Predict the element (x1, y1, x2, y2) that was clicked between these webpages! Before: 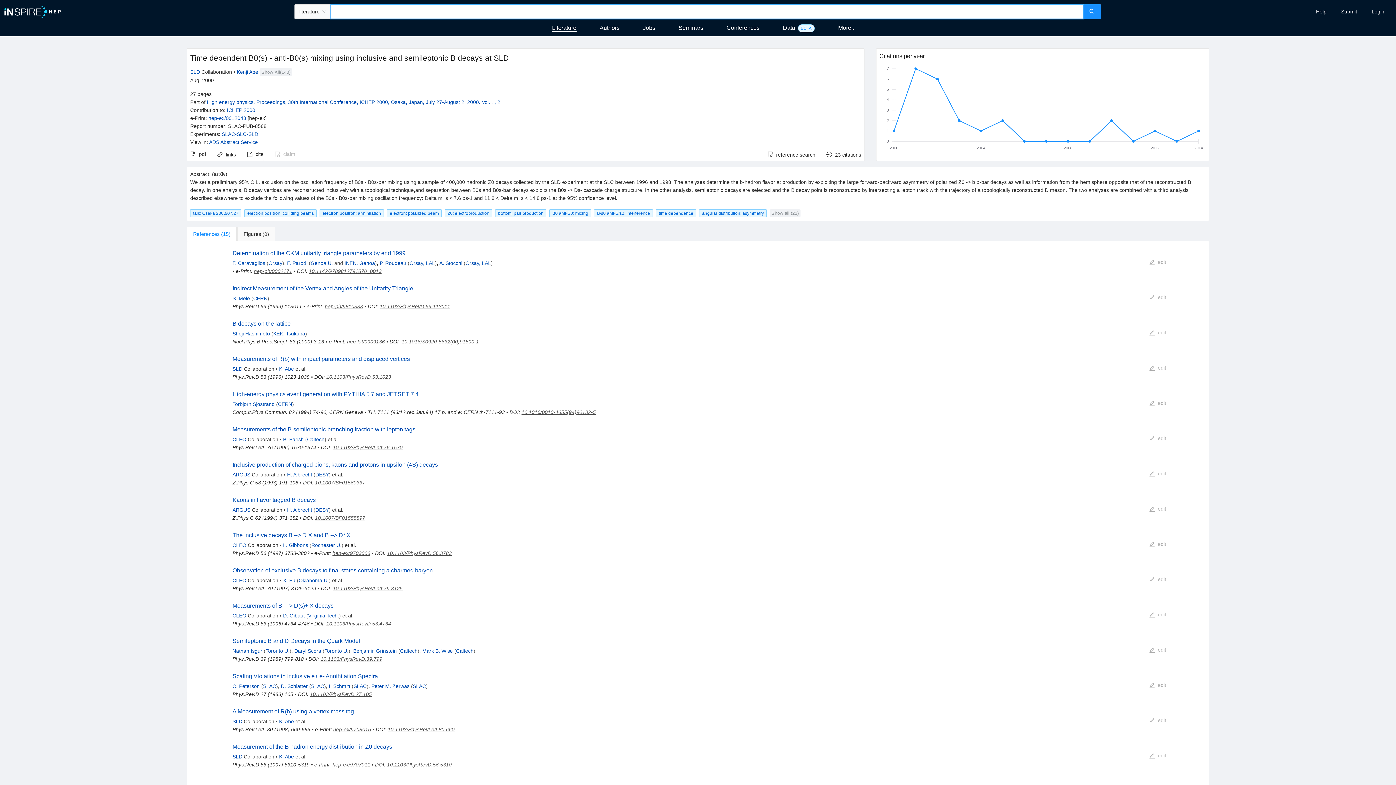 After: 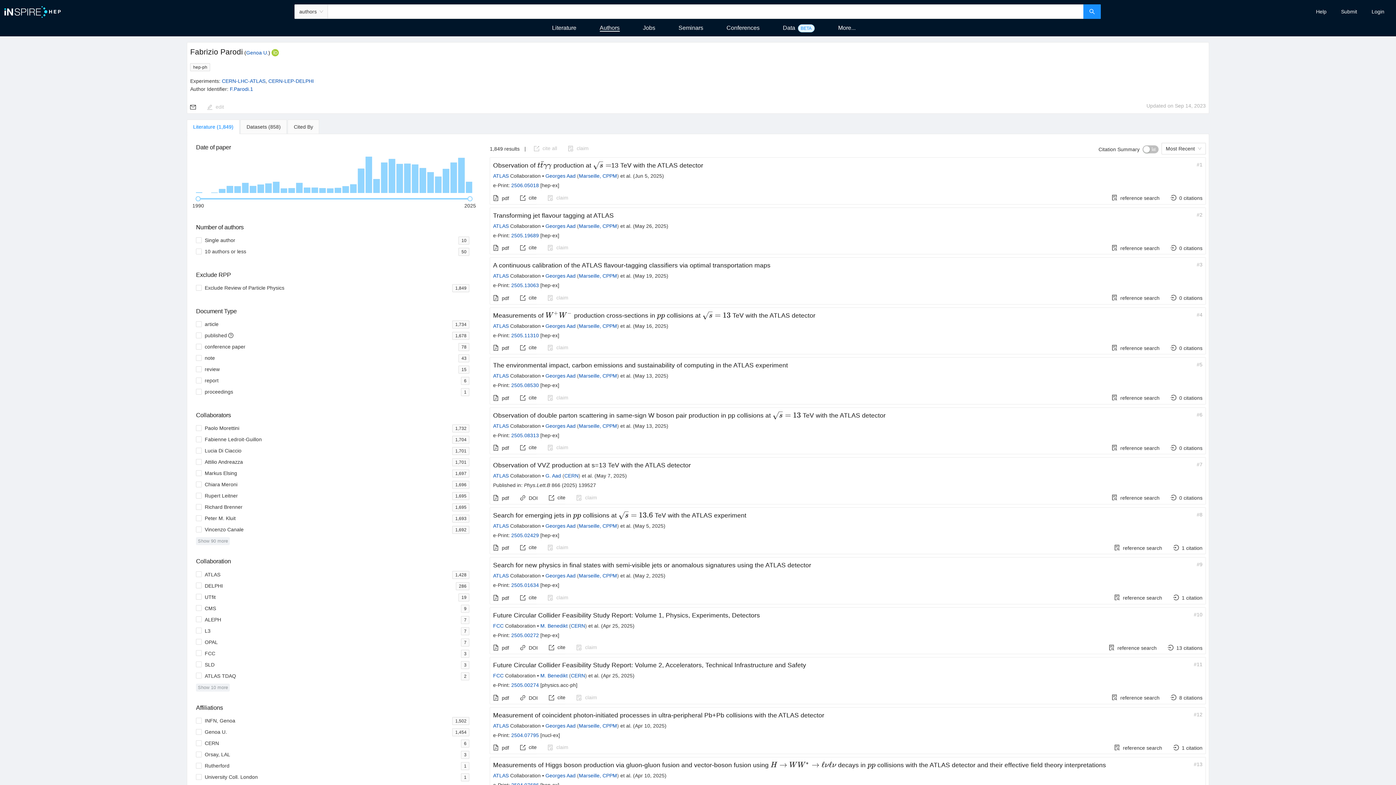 Action: label: F. Parodi bbox: (287, 260, 307, 266)